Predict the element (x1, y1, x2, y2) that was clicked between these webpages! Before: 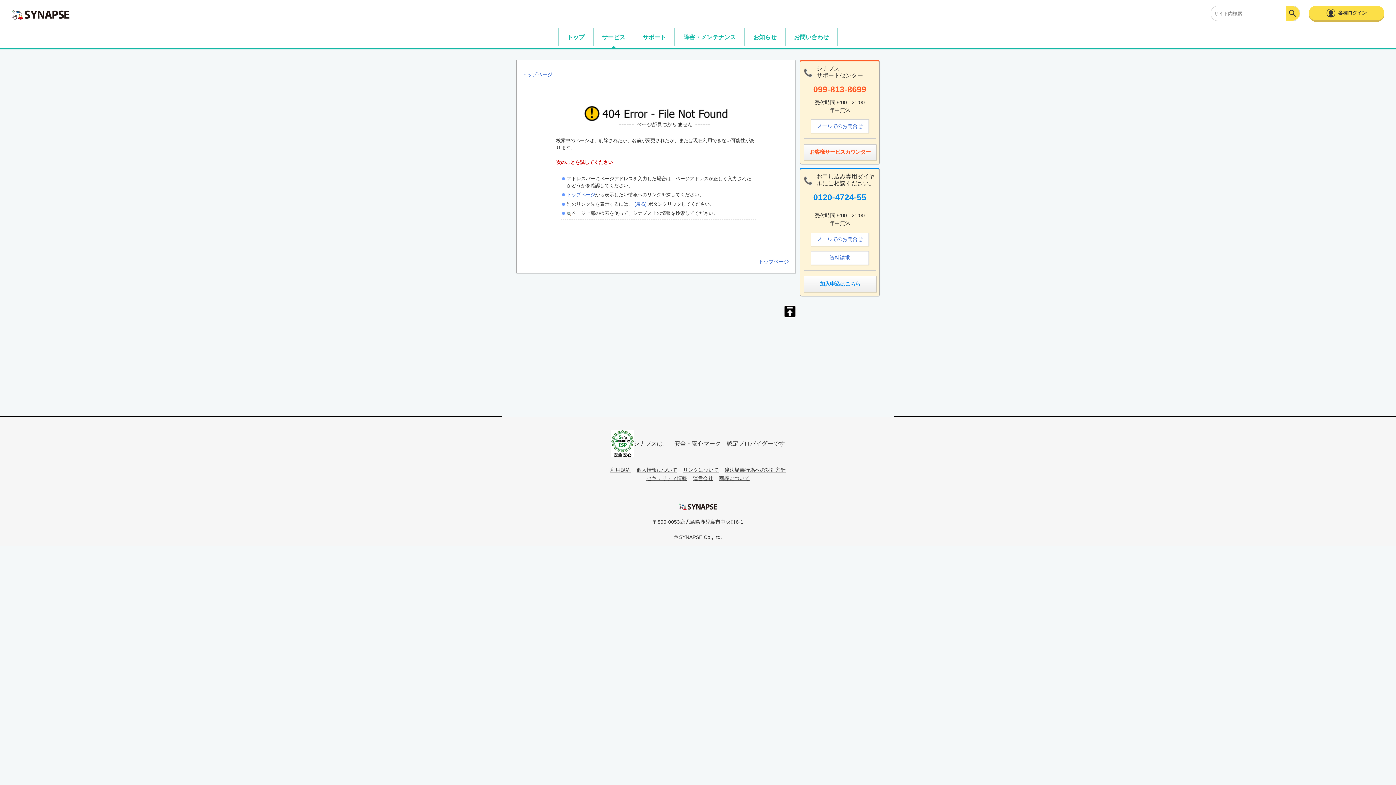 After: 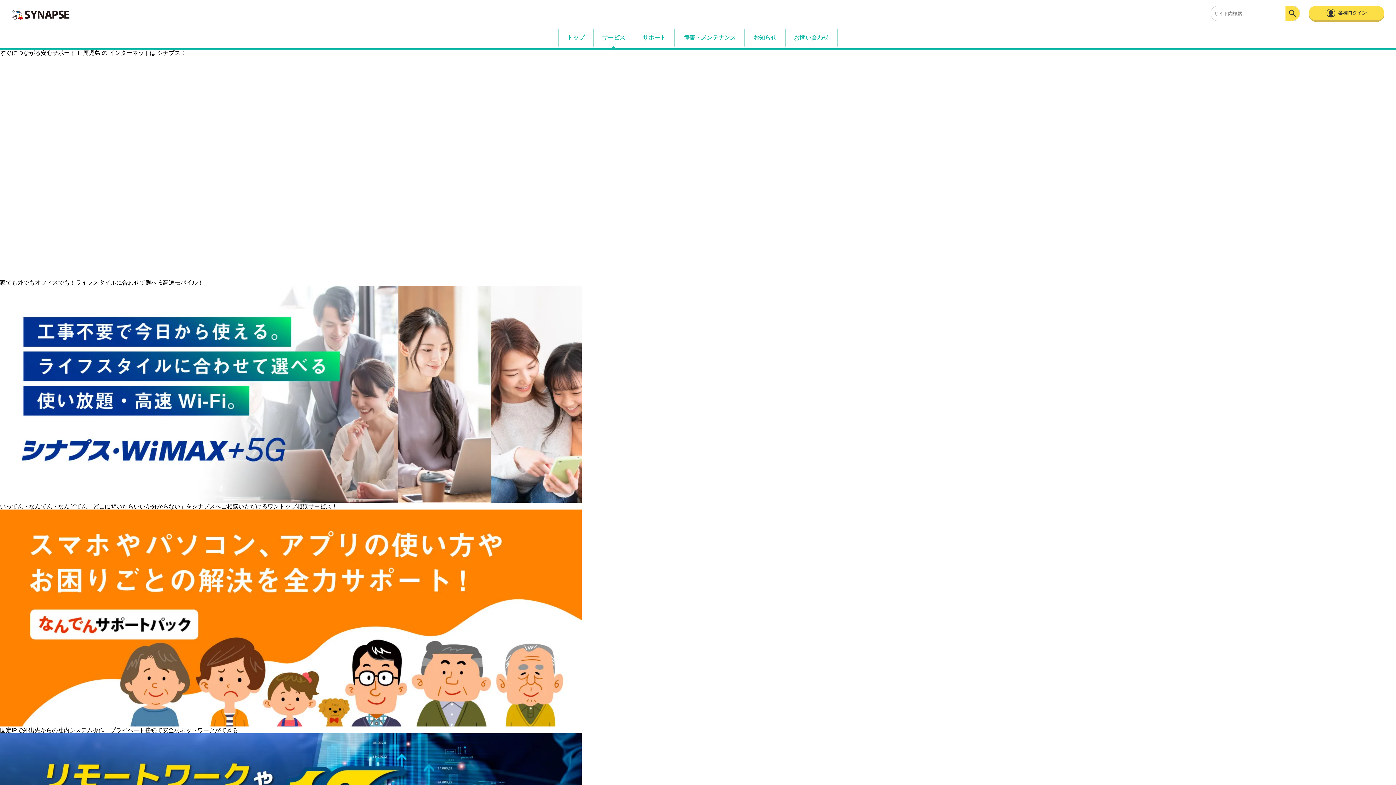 Action: bbox: (558, 28, 593, 46) label: トップ